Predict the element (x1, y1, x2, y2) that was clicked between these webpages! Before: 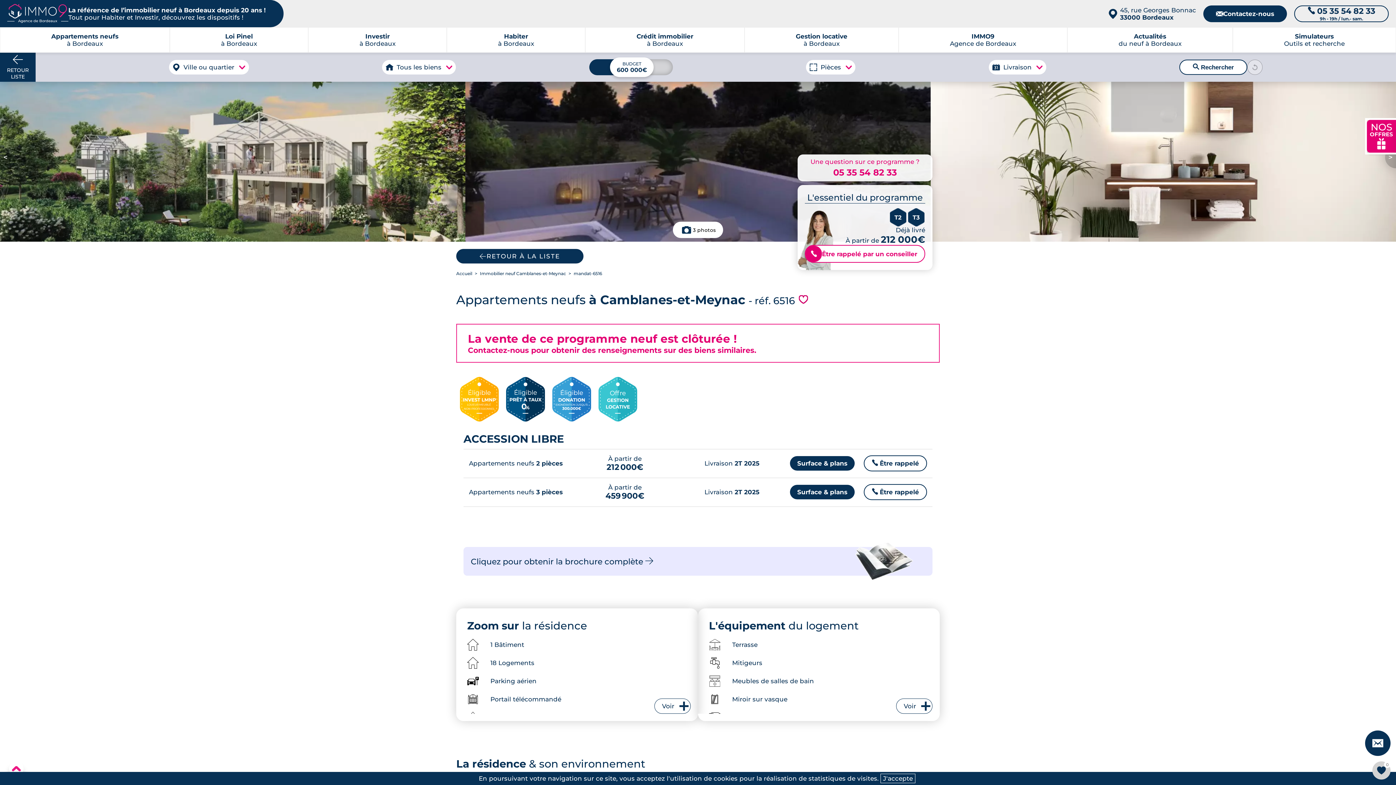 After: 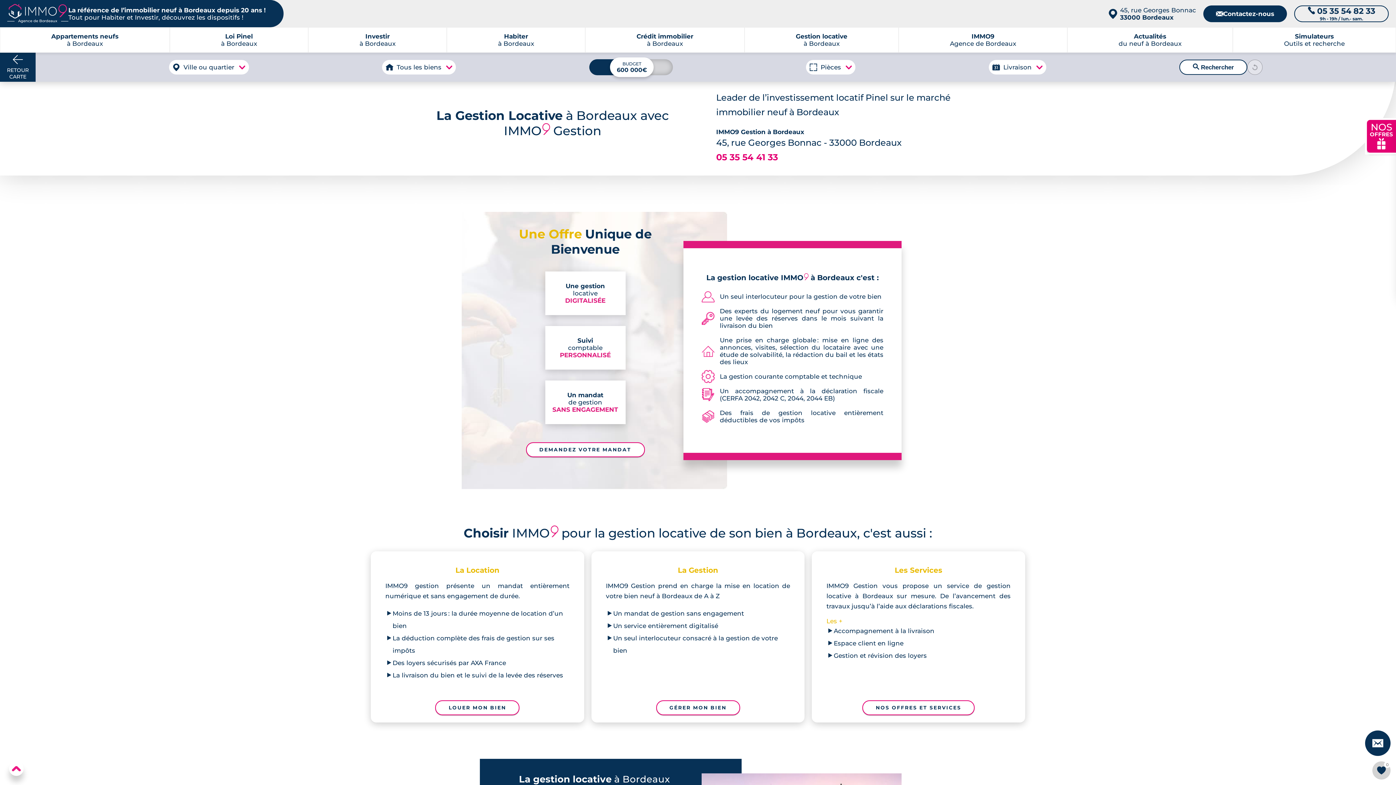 Action: bbox: (598, 377, 637, 421)